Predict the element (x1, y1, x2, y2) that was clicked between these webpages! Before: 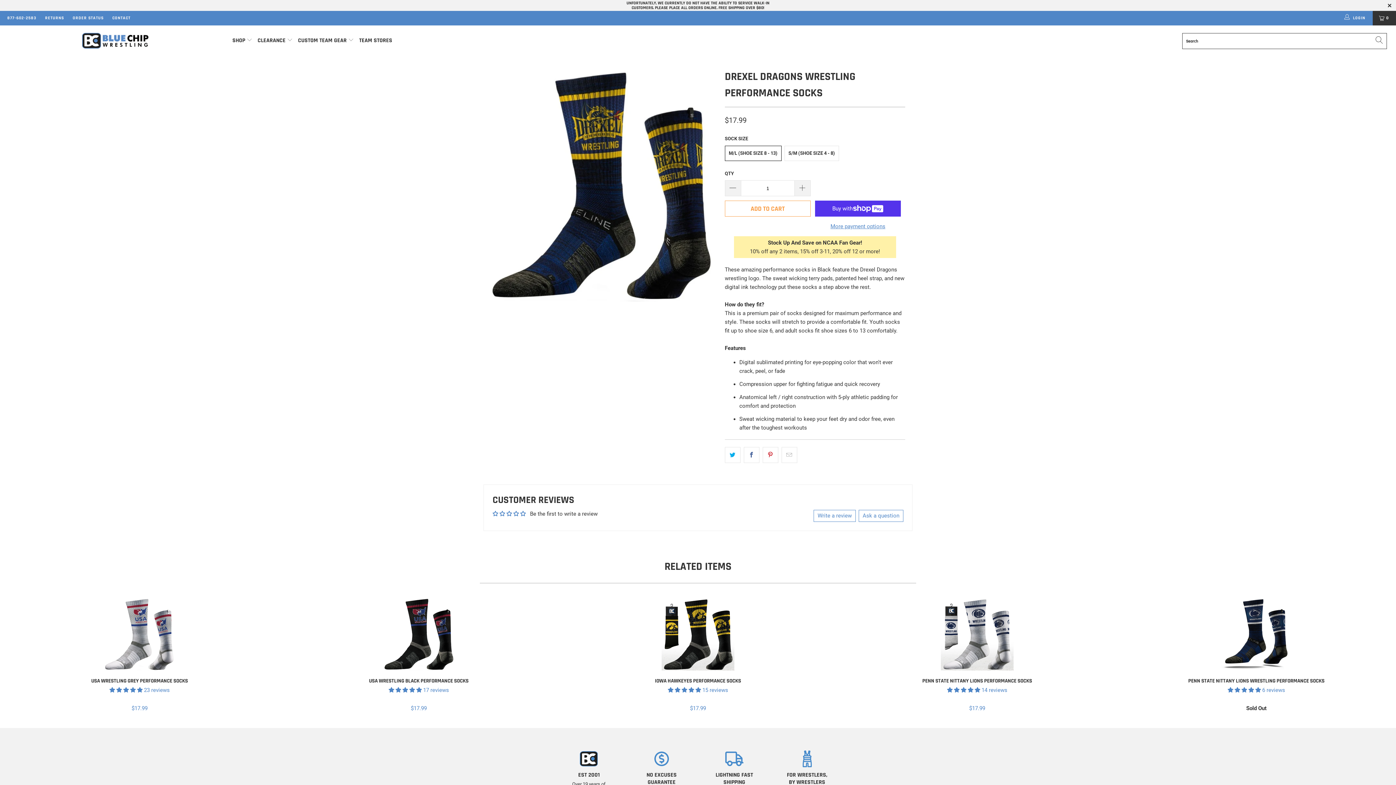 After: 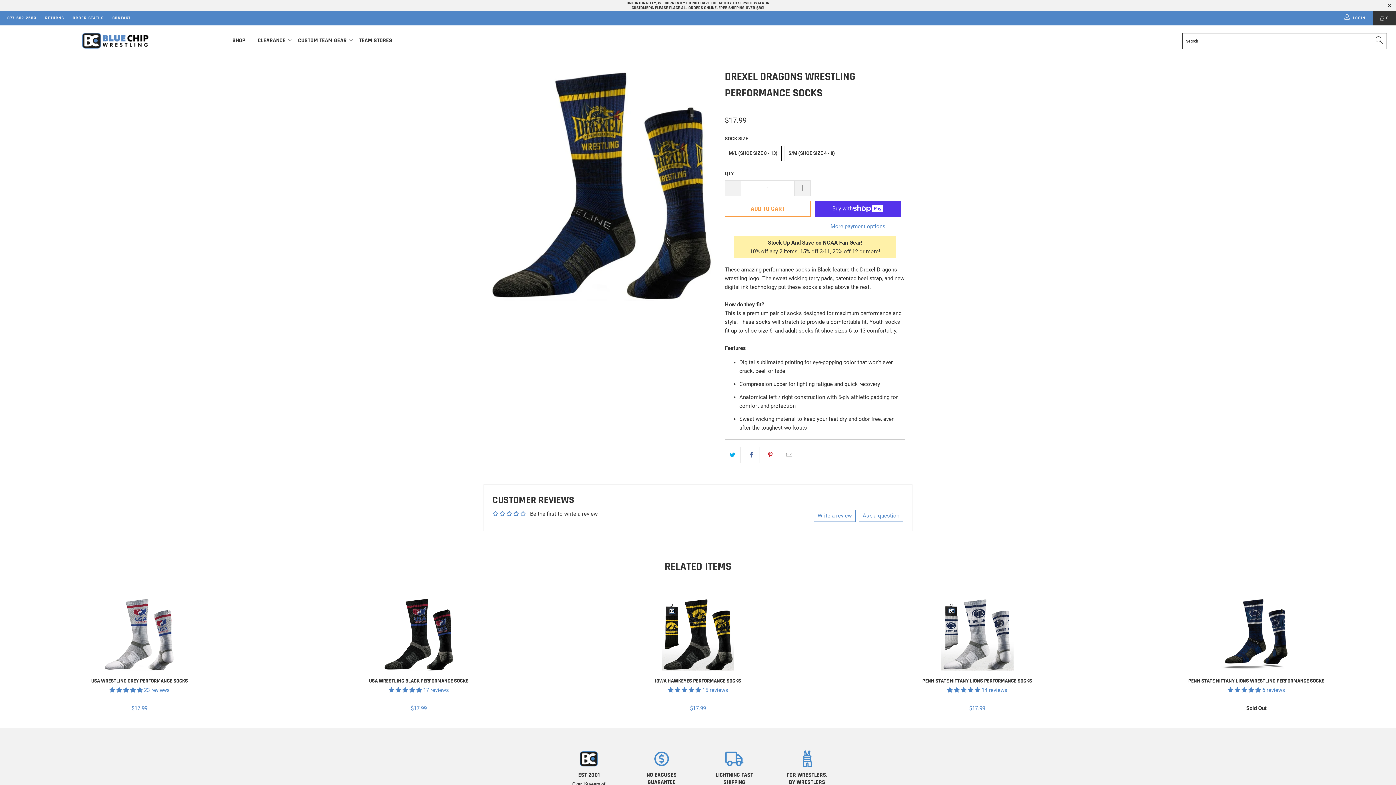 Action: bbox: (520, 511, 525, 516)